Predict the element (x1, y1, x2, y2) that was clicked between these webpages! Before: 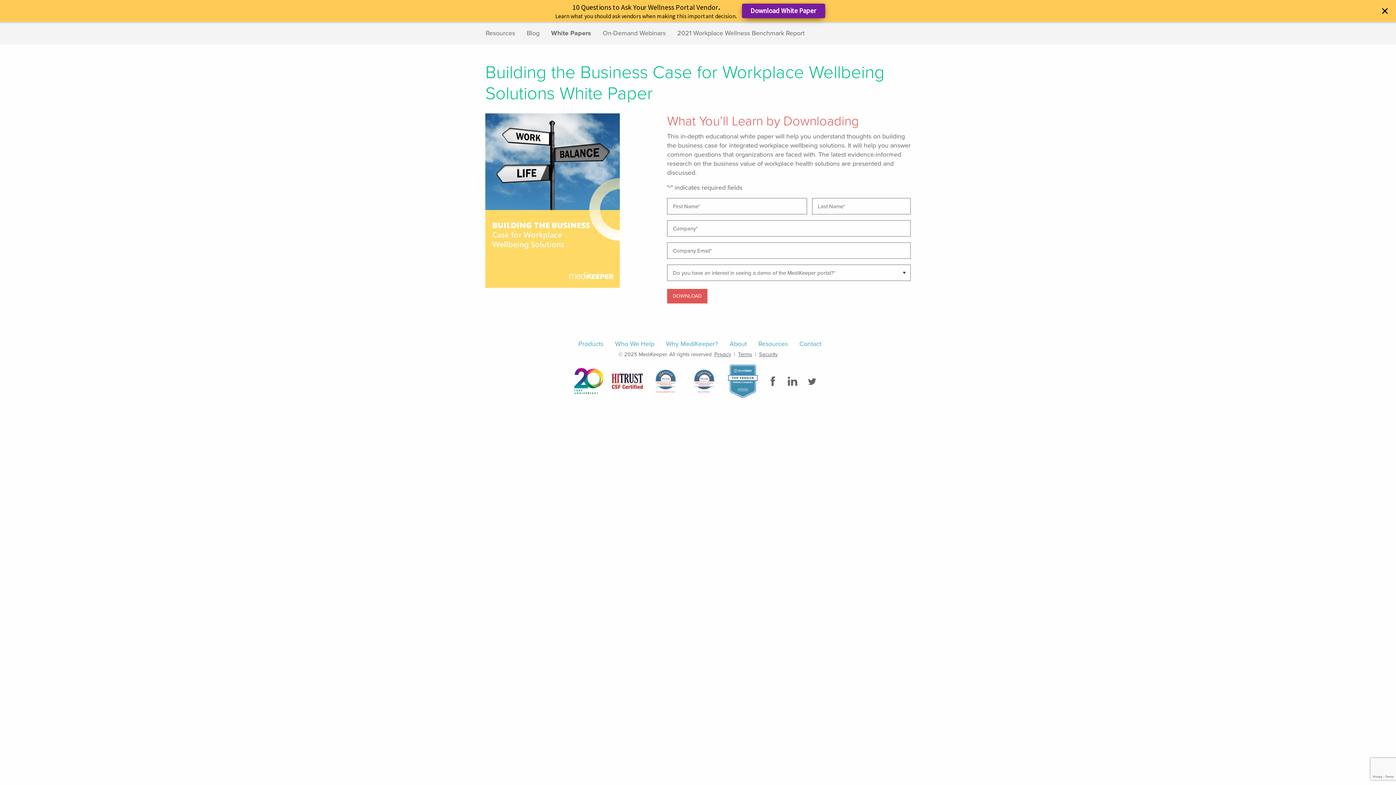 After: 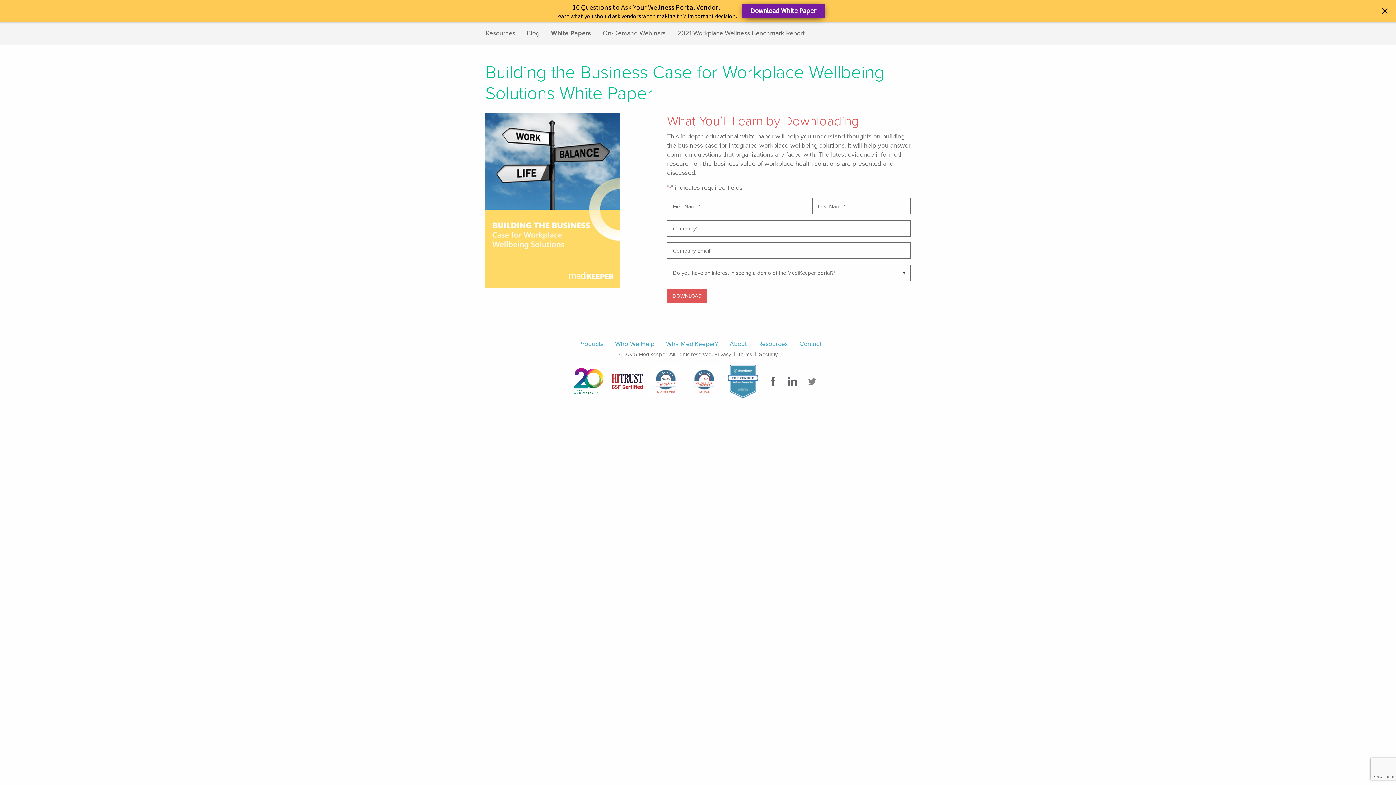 Action: bbox: (803, 350, 822, 368)